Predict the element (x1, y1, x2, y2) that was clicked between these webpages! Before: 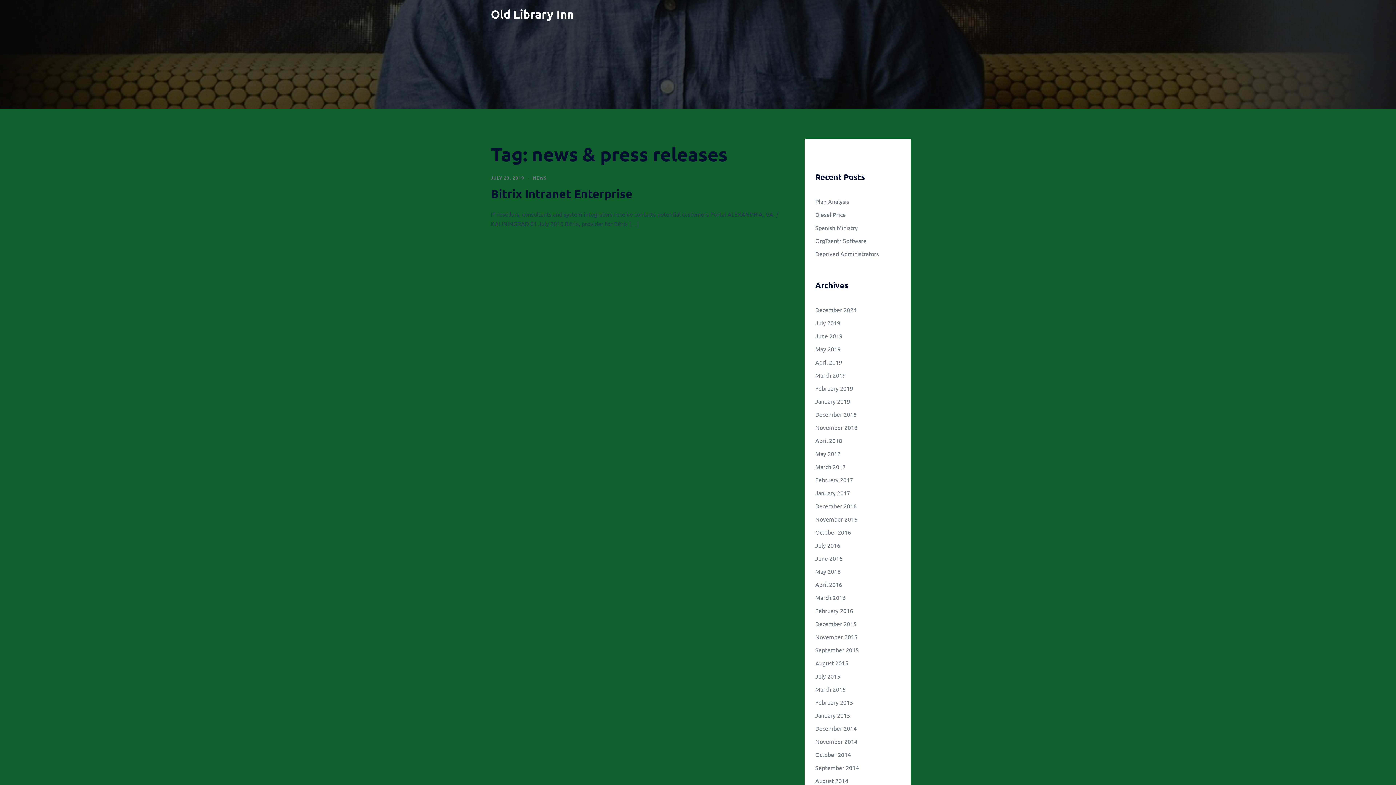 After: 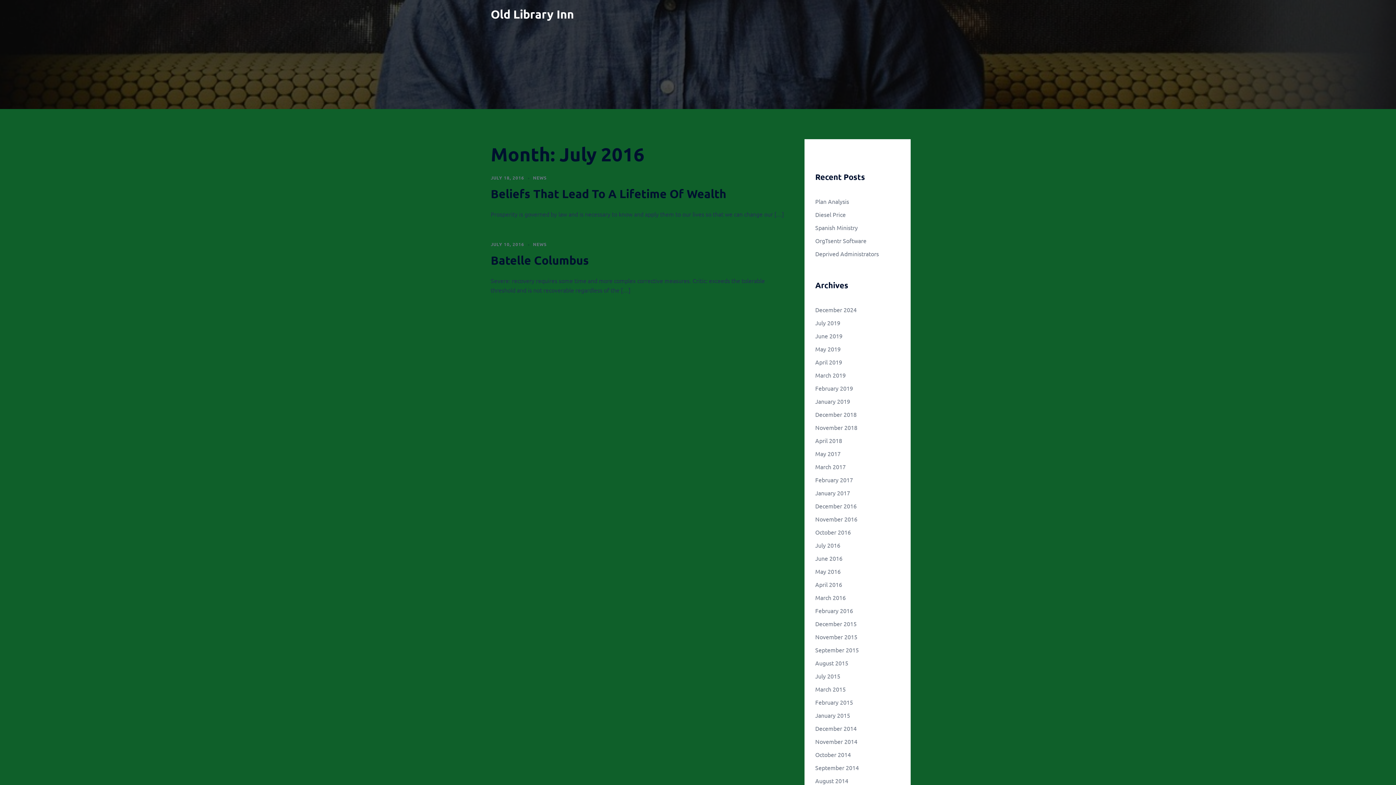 Action: bbox: (815, 541, 840, 549) label: July 2016